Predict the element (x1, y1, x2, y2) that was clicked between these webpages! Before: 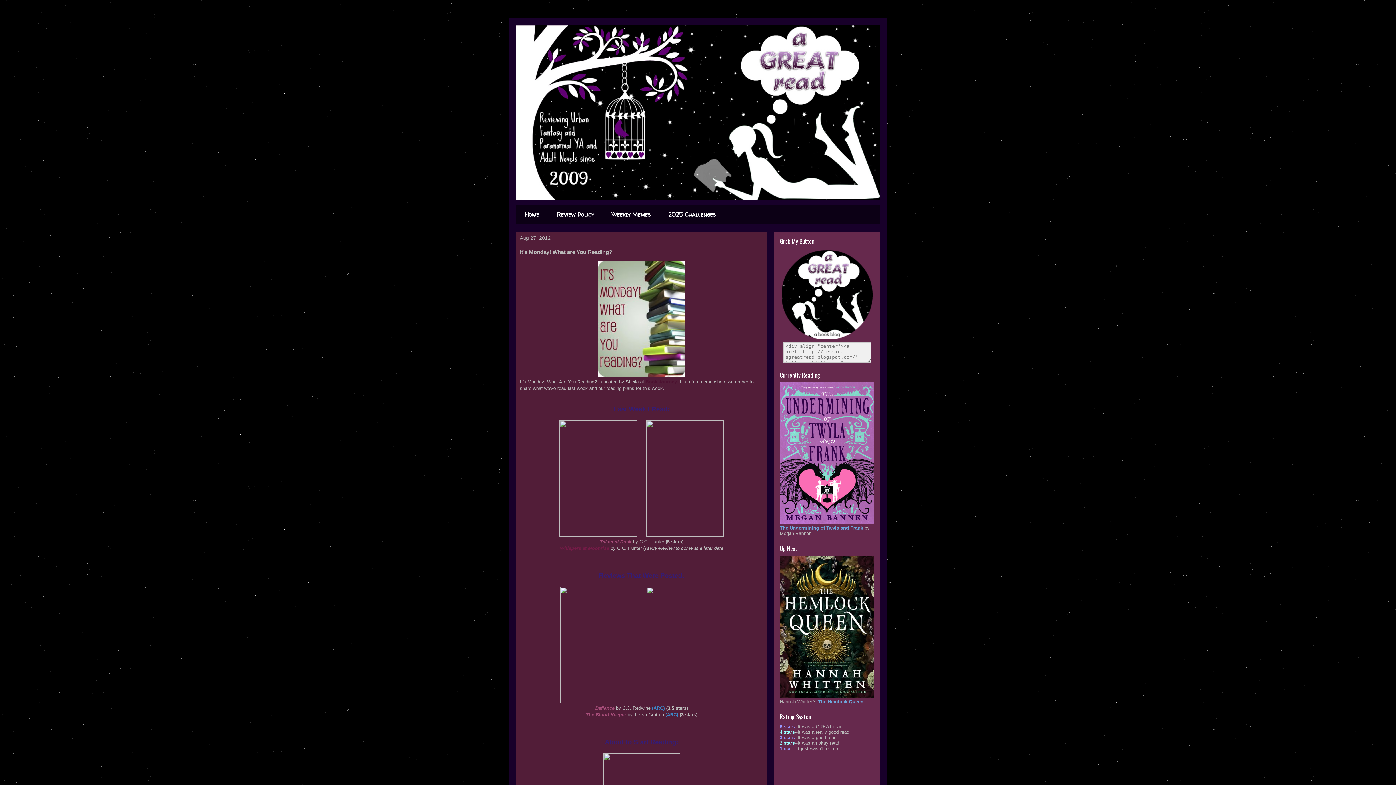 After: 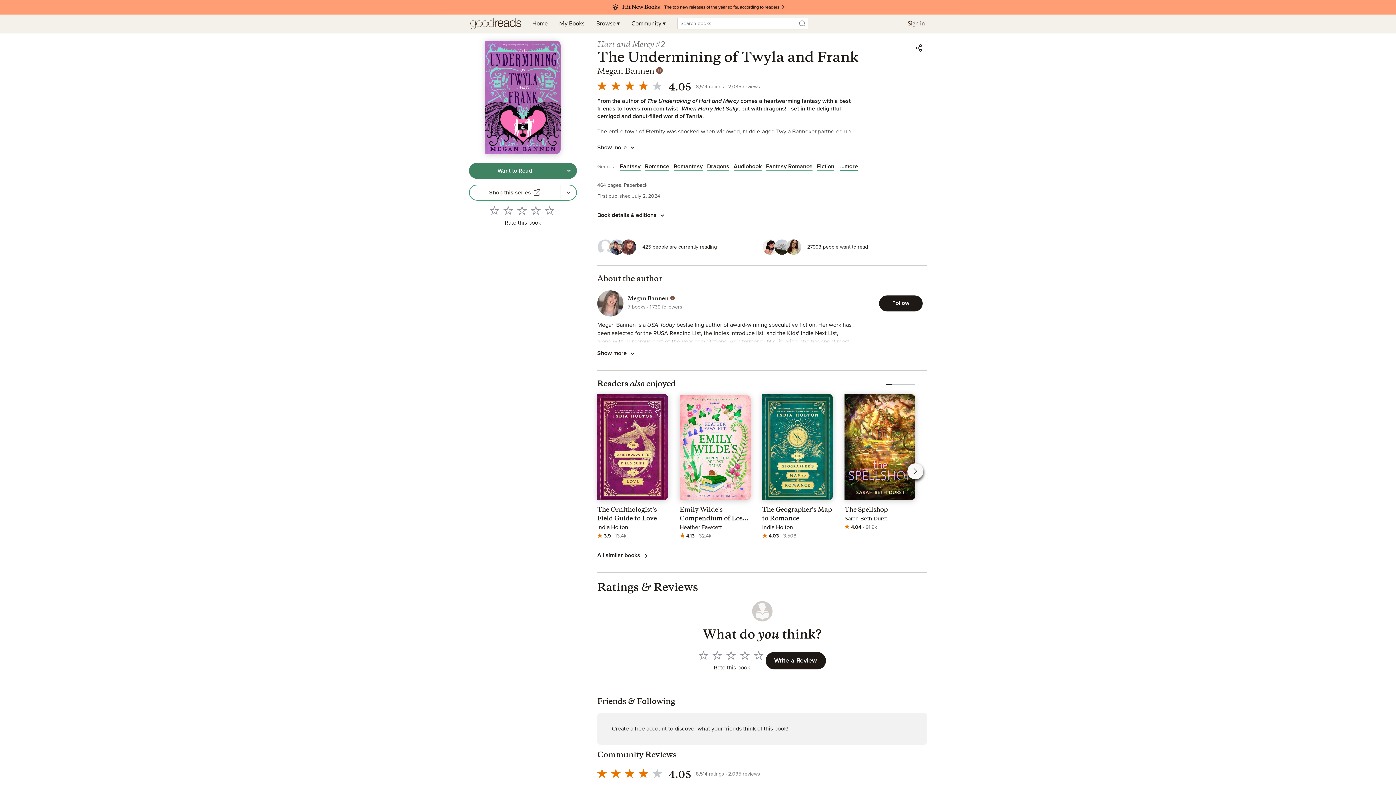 Action: bbox: (780, 520, 874, 525)